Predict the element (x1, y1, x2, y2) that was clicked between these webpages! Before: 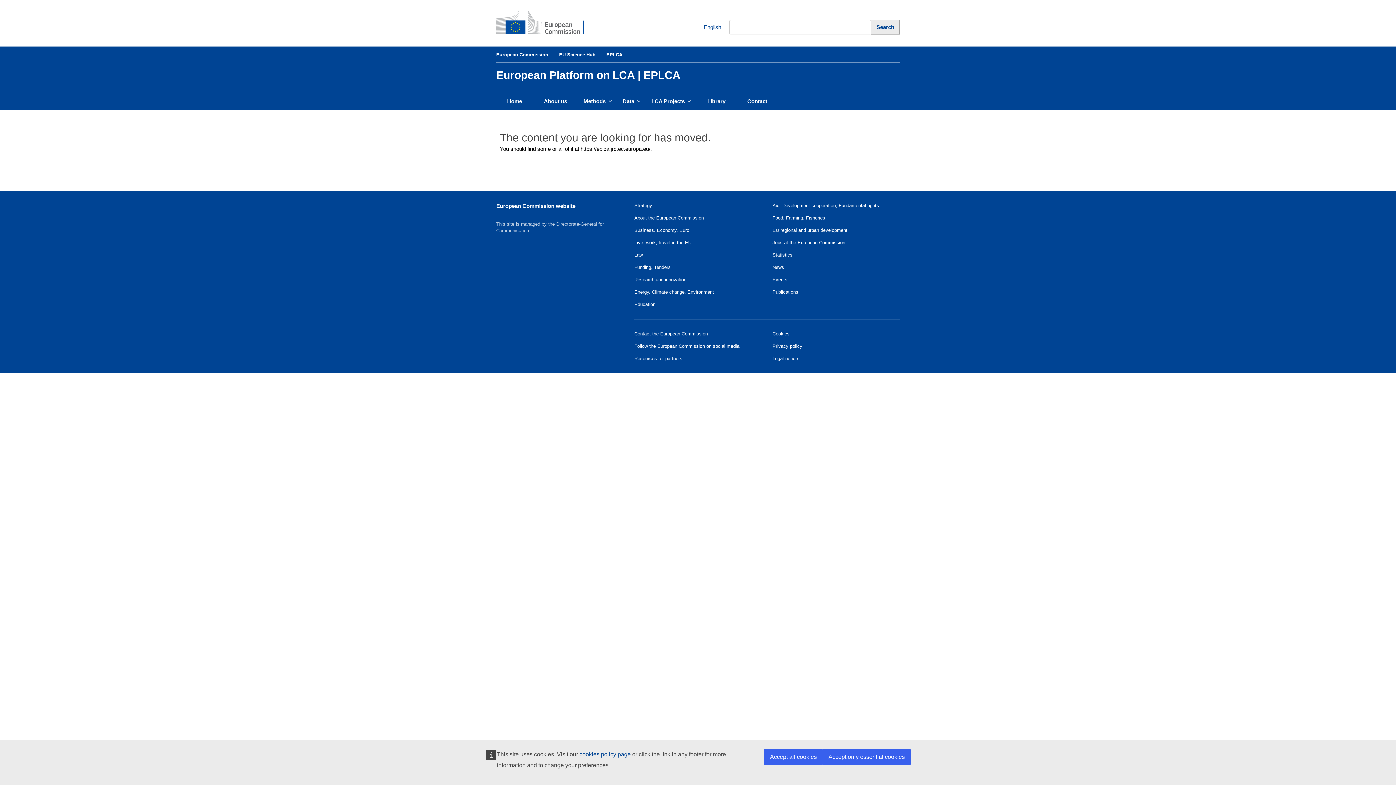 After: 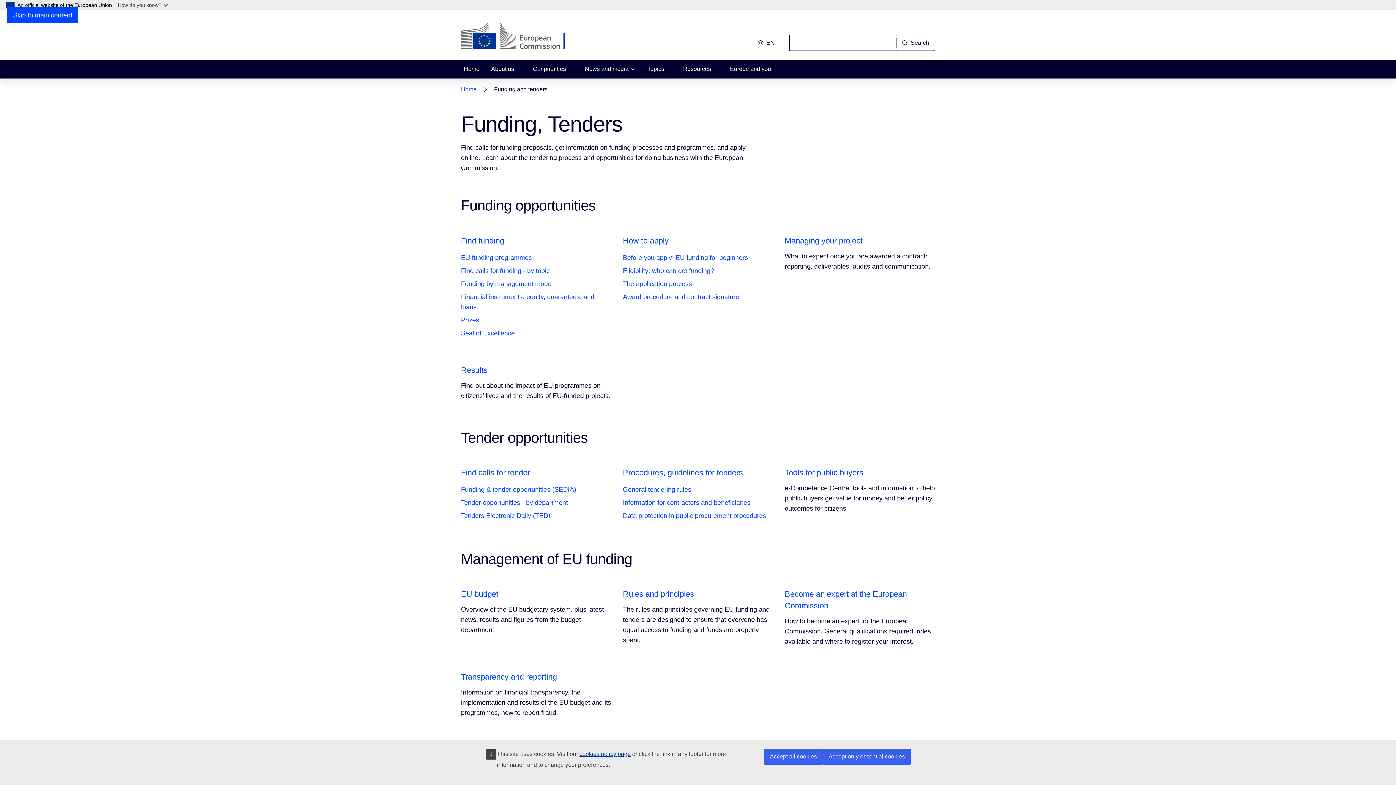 Action: label: Funding, Tenders bbox: (634, 264, 670, 270)